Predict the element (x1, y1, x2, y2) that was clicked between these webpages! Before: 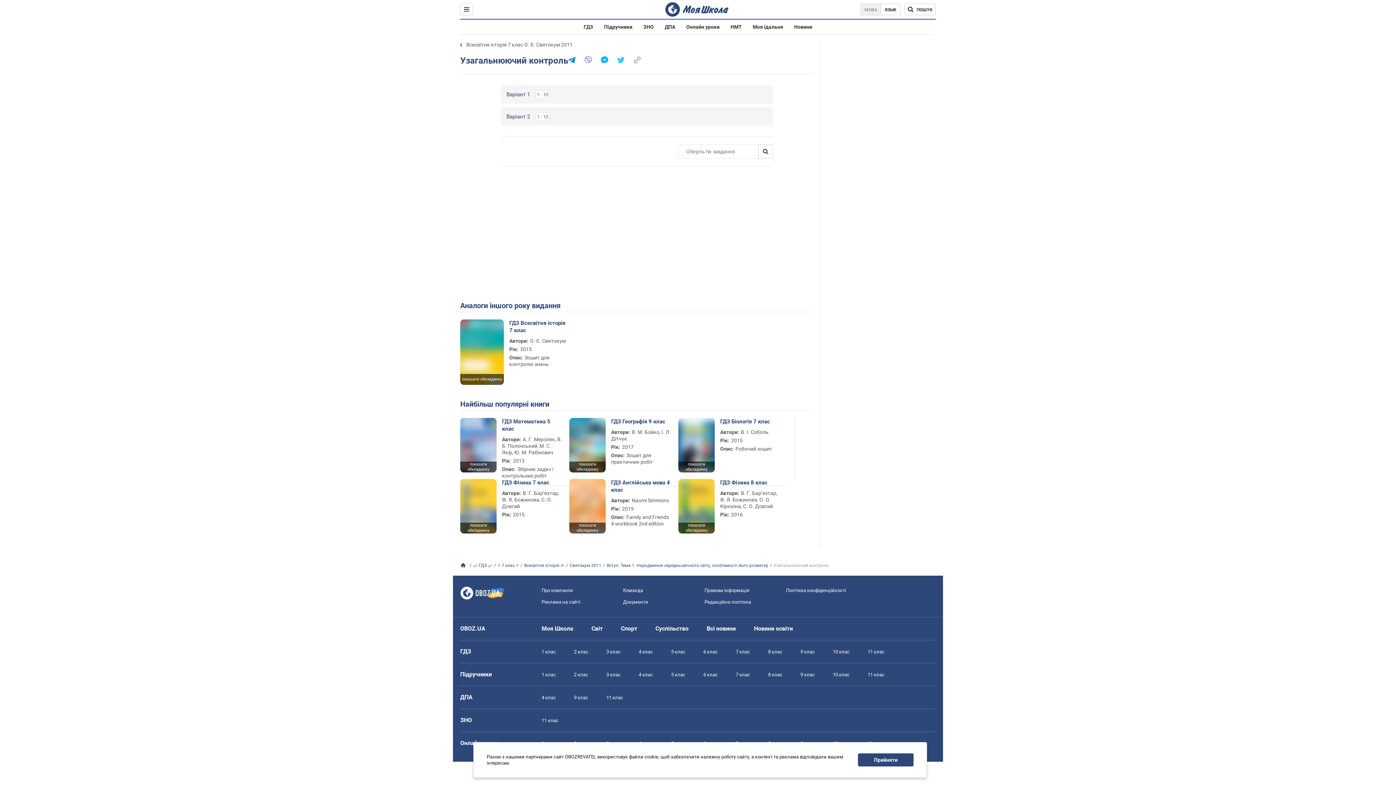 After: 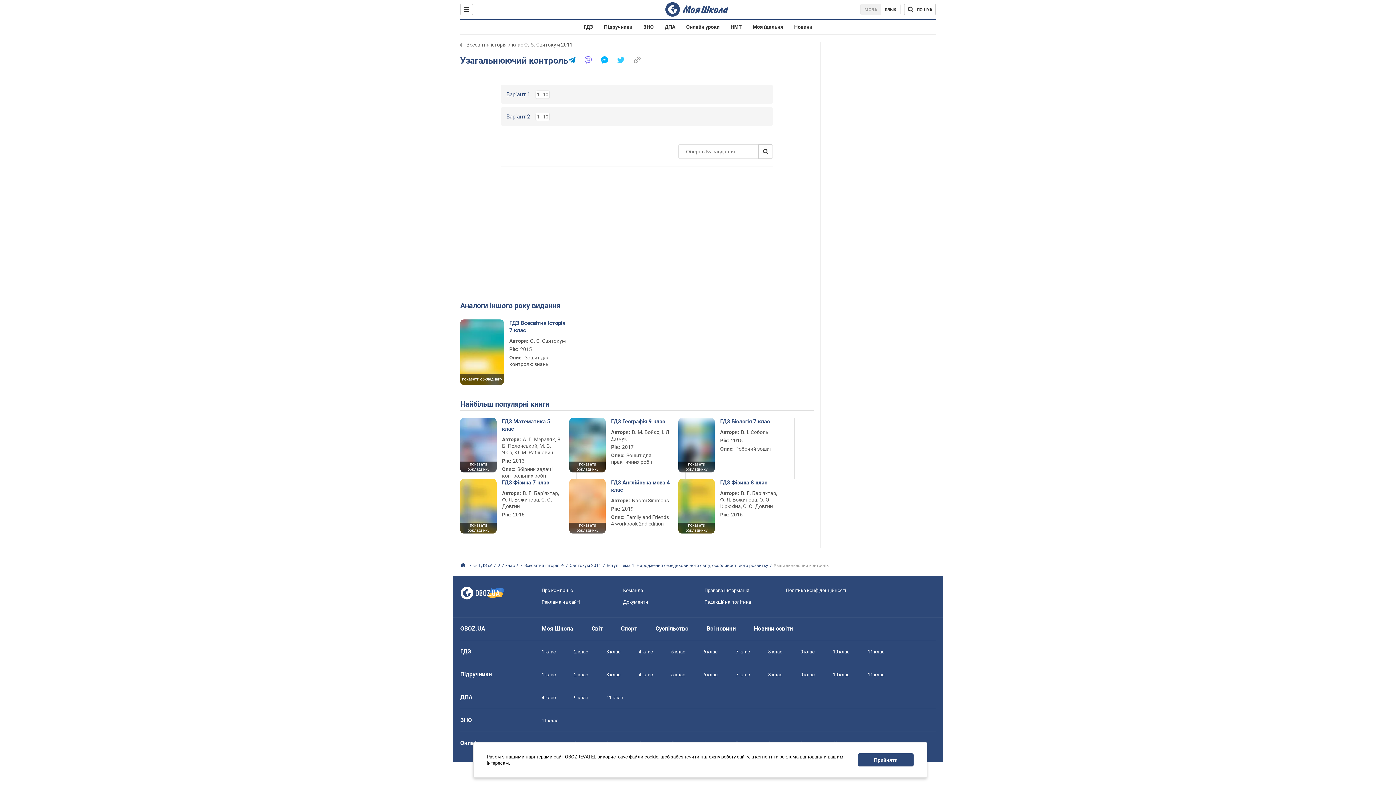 Action: bbox: (758, 144, 773, 158)